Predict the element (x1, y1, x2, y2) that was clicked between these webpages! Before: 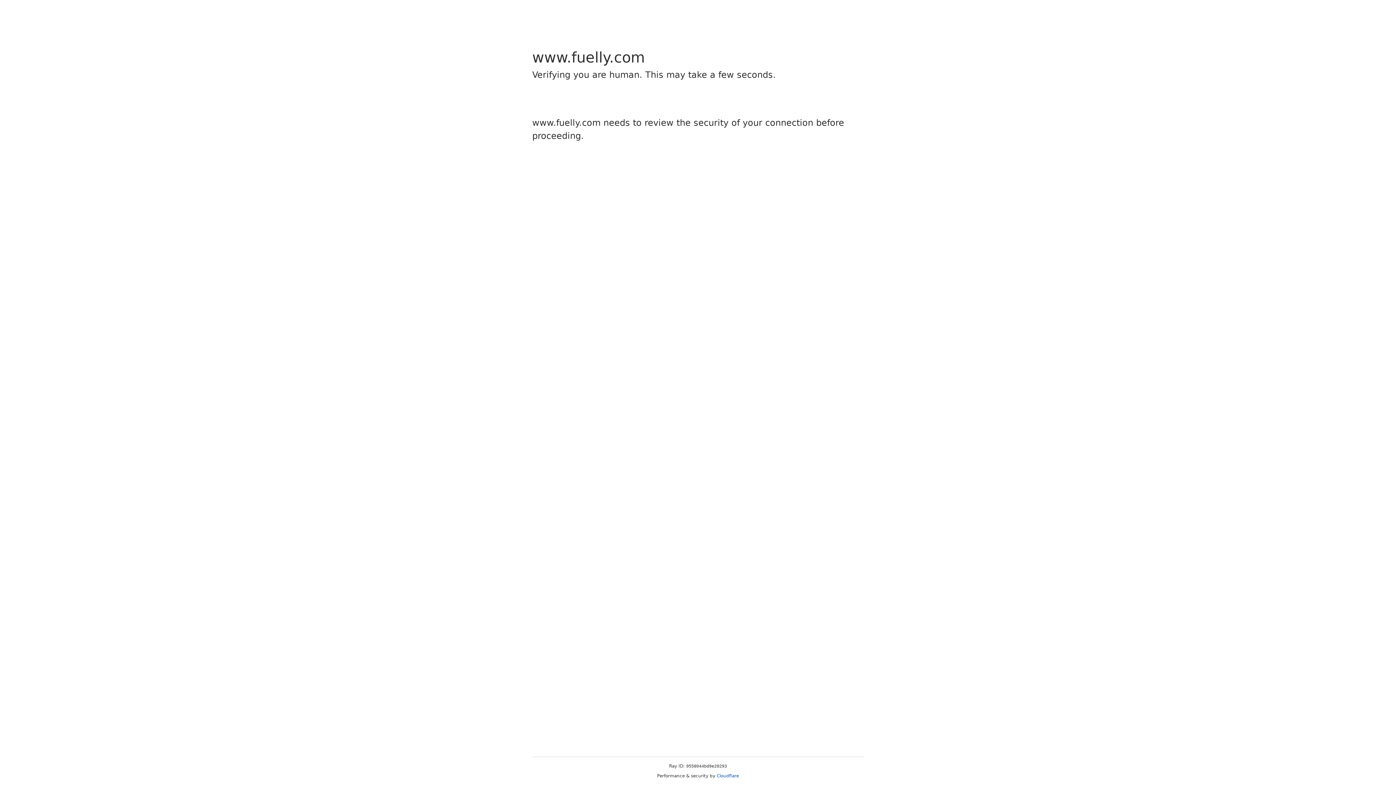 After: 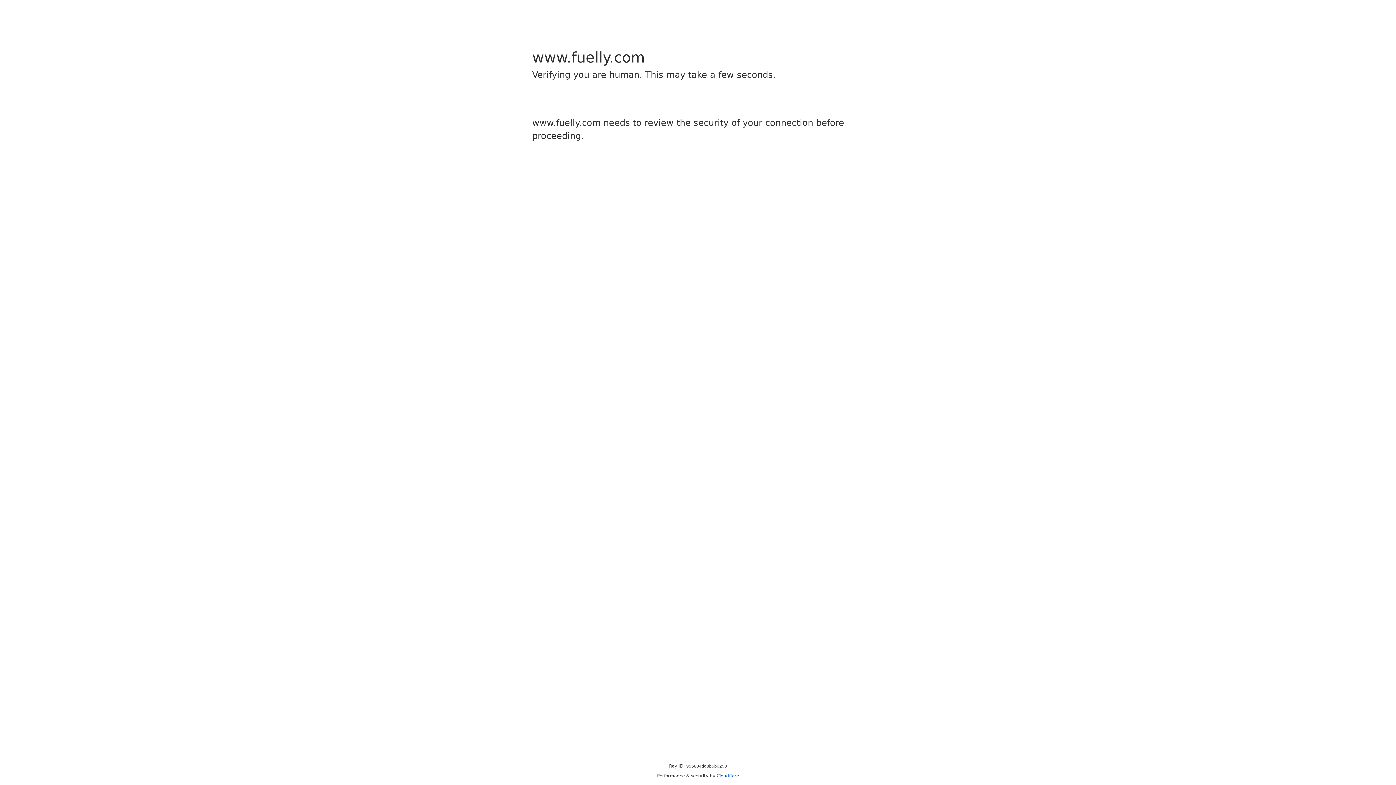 Action: bbox: (716, 773, 739, 778) label: Cloudflare